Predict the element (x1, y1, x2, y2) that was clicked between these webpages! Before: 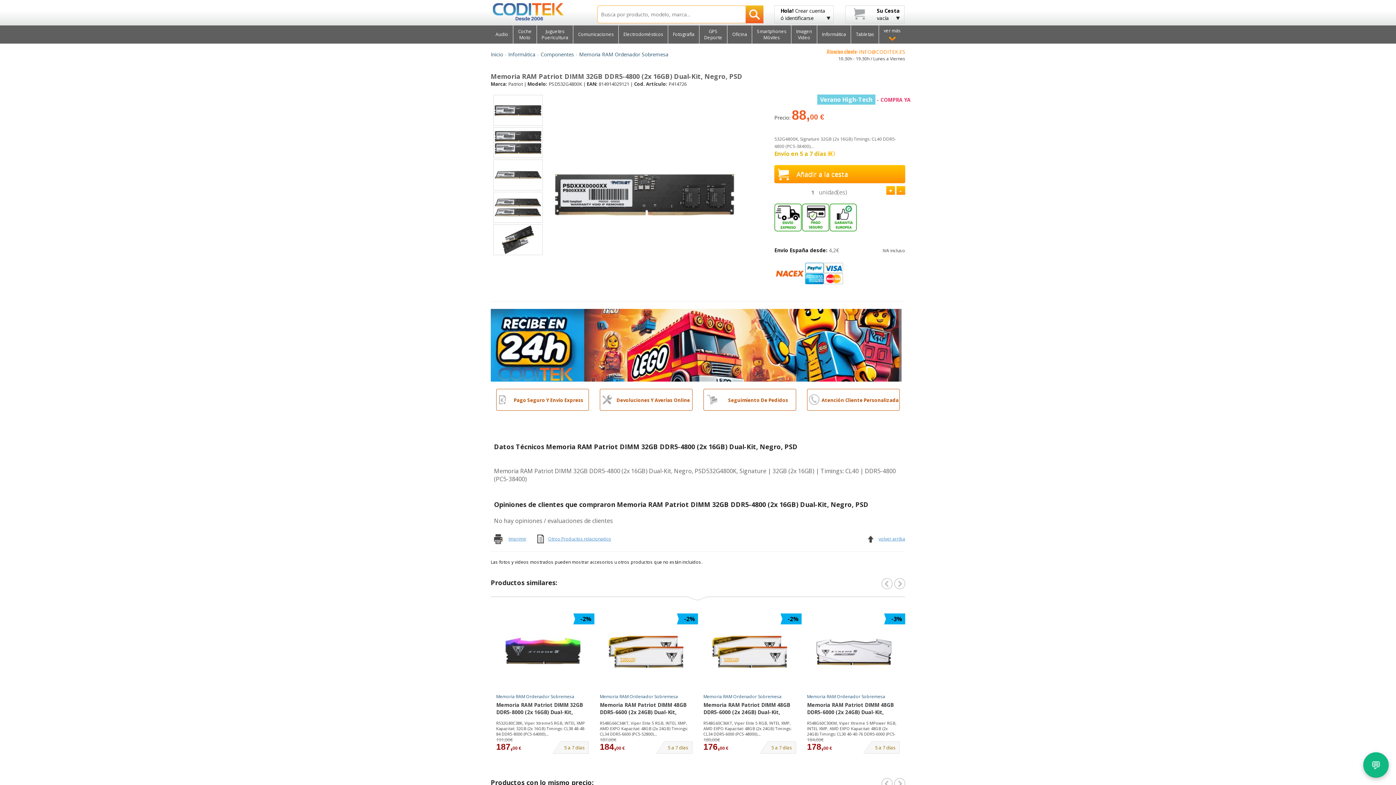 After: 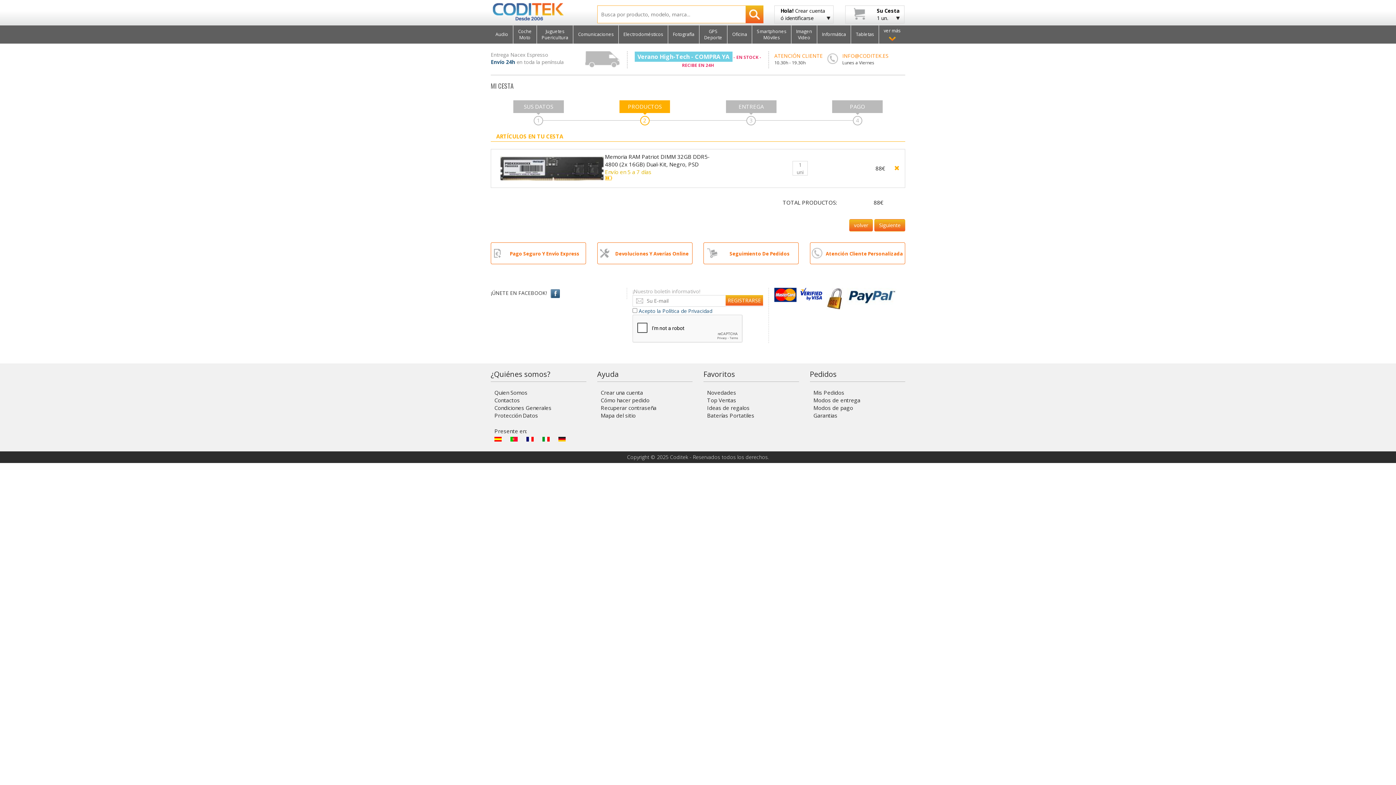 Action: label: Añadir a la cesta bbox: (774, 165, 905, 183)